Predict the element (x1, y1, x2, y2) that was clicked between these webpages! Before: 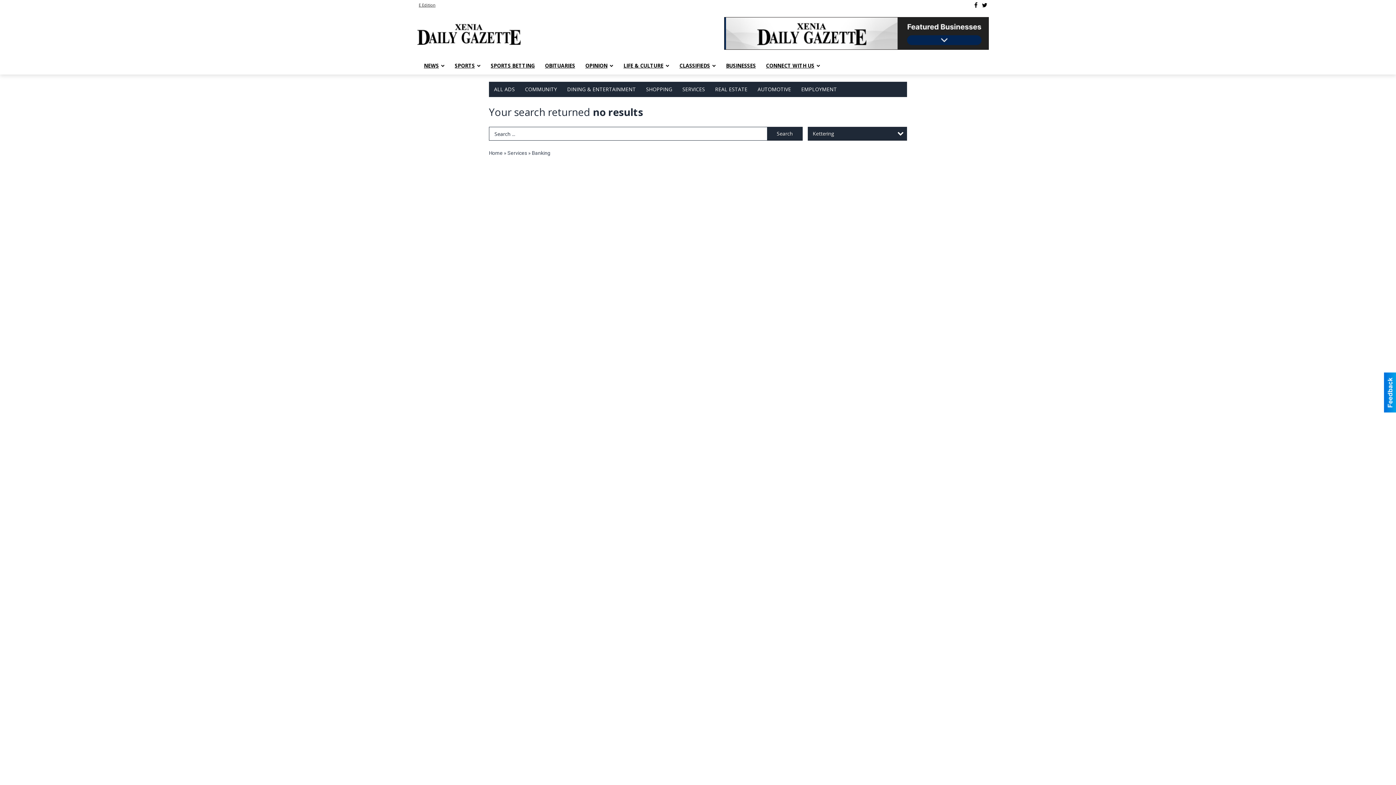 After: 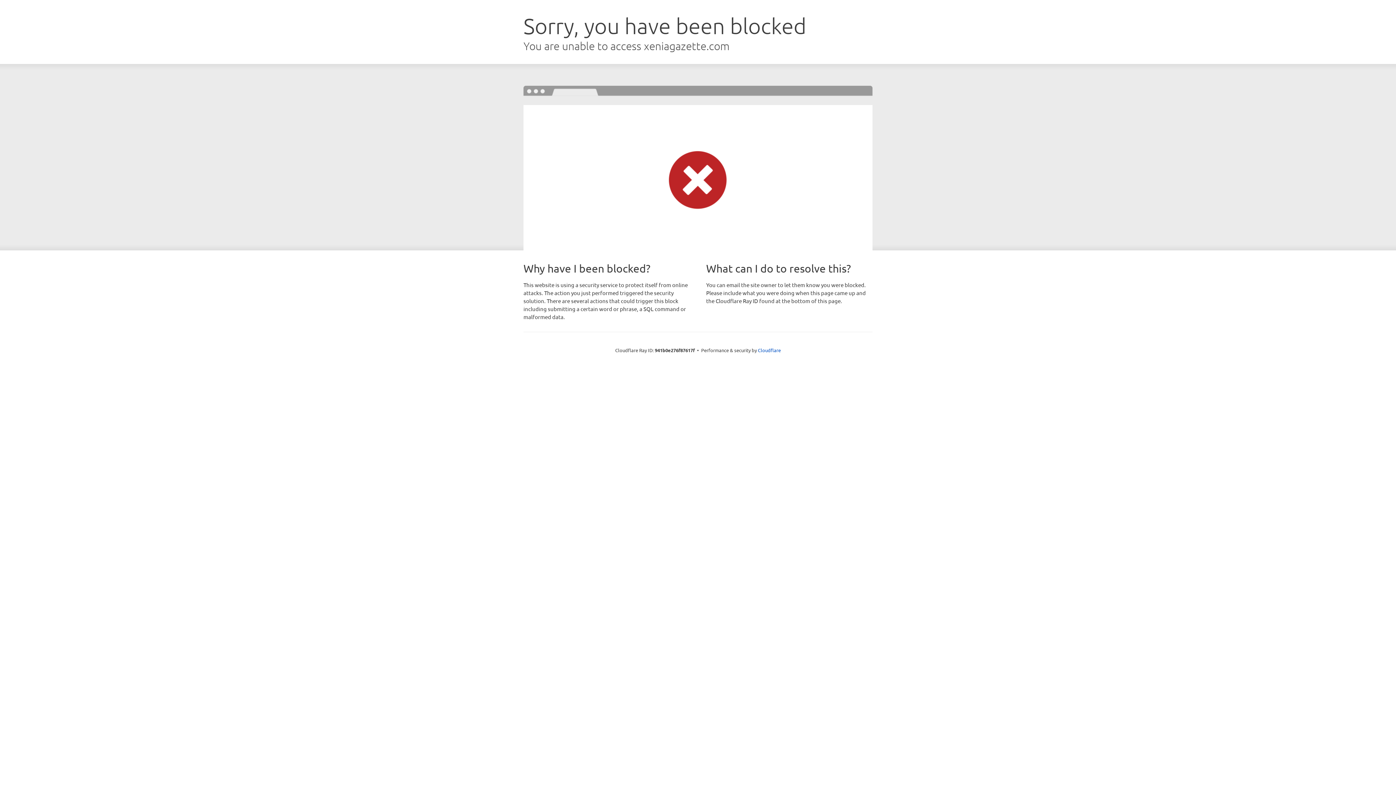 Action: bbox: (618, 57, 674, 74) label: LIFE & CULTURE